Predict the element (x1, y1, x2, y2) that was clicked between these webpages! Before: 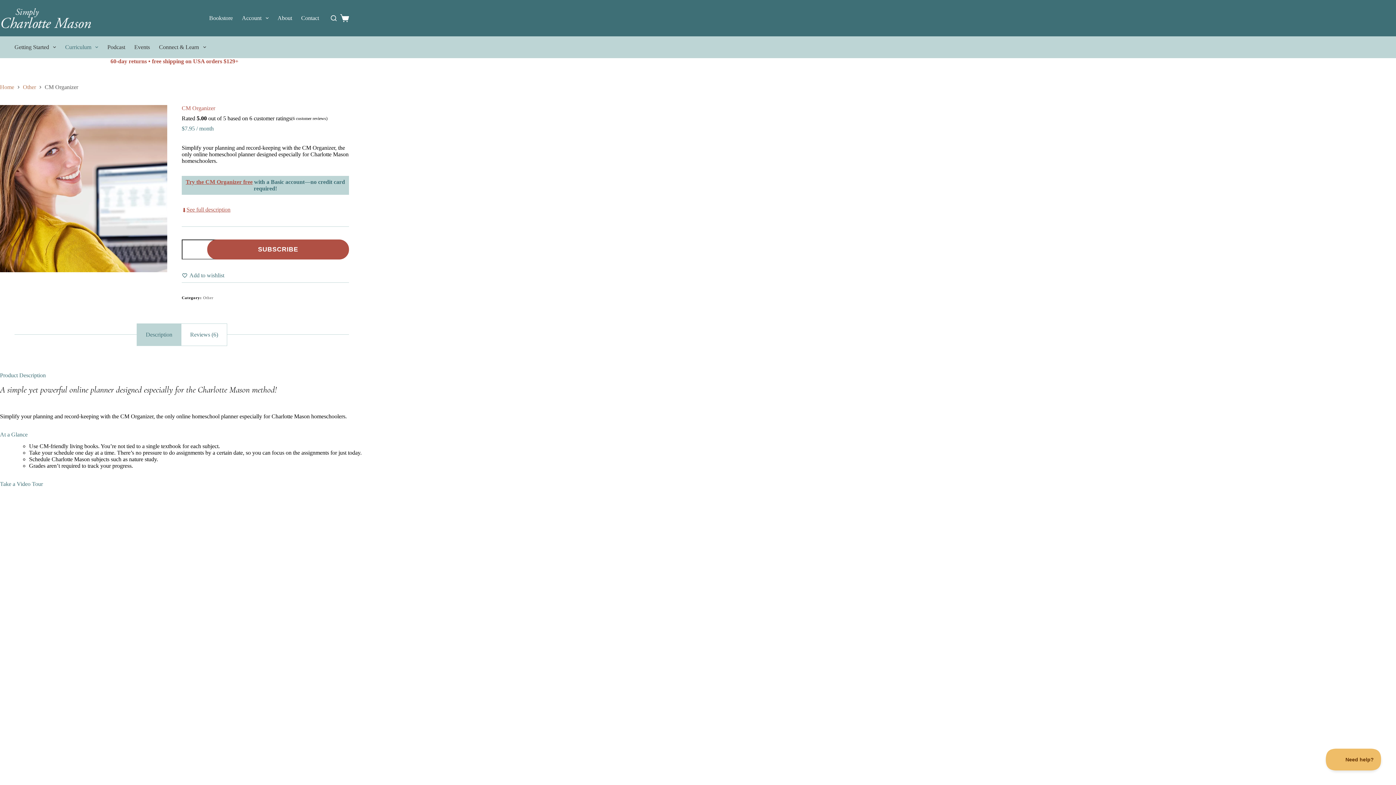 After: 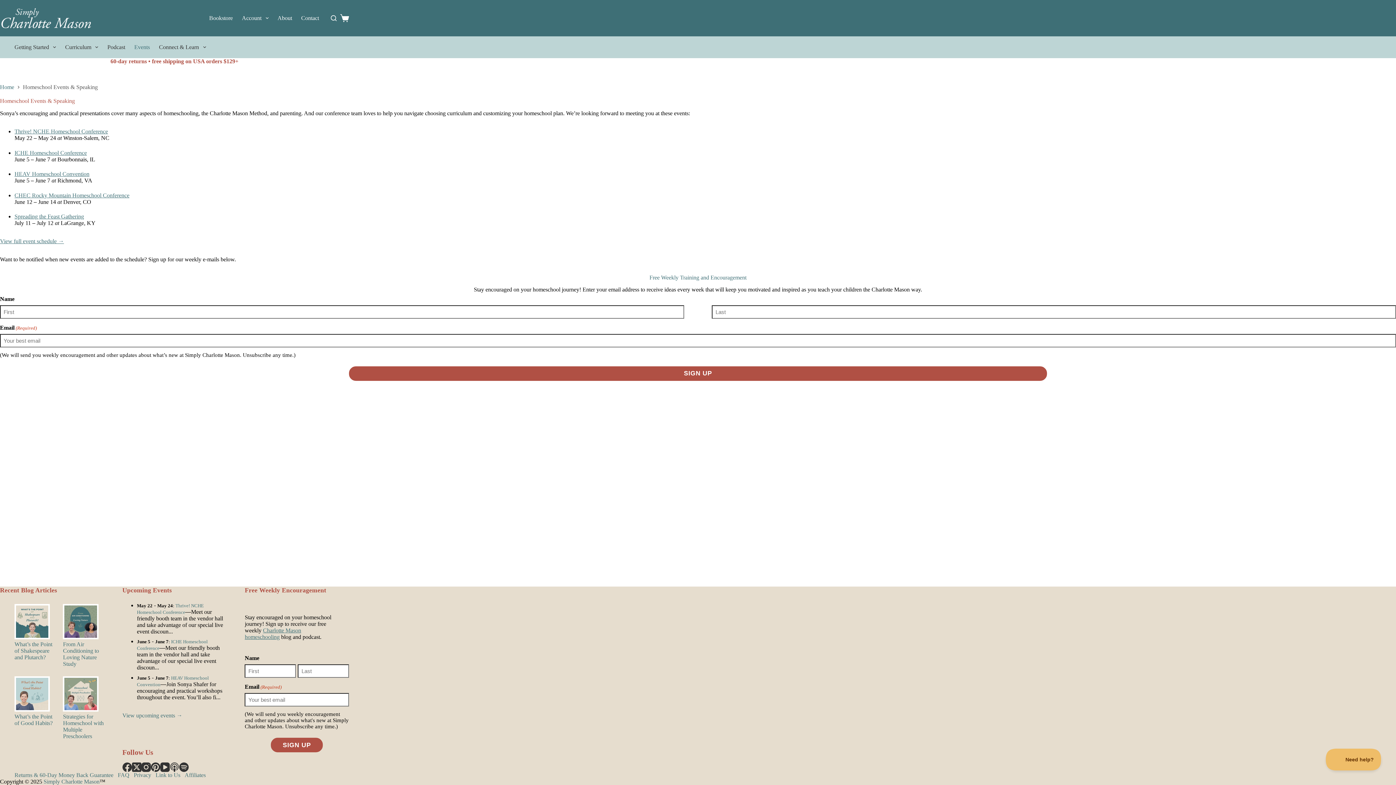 Action: label: Events bbox: (129, 36, 154, 58)